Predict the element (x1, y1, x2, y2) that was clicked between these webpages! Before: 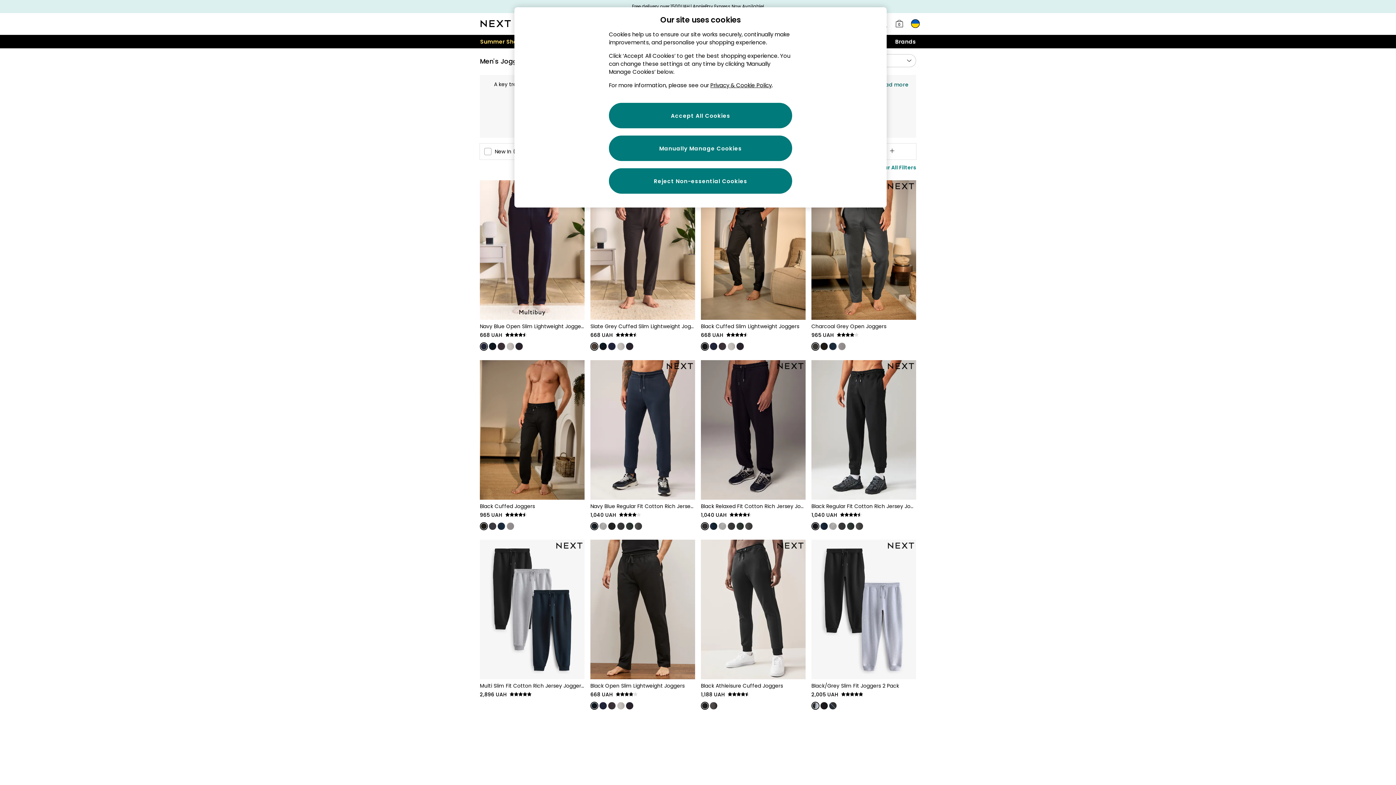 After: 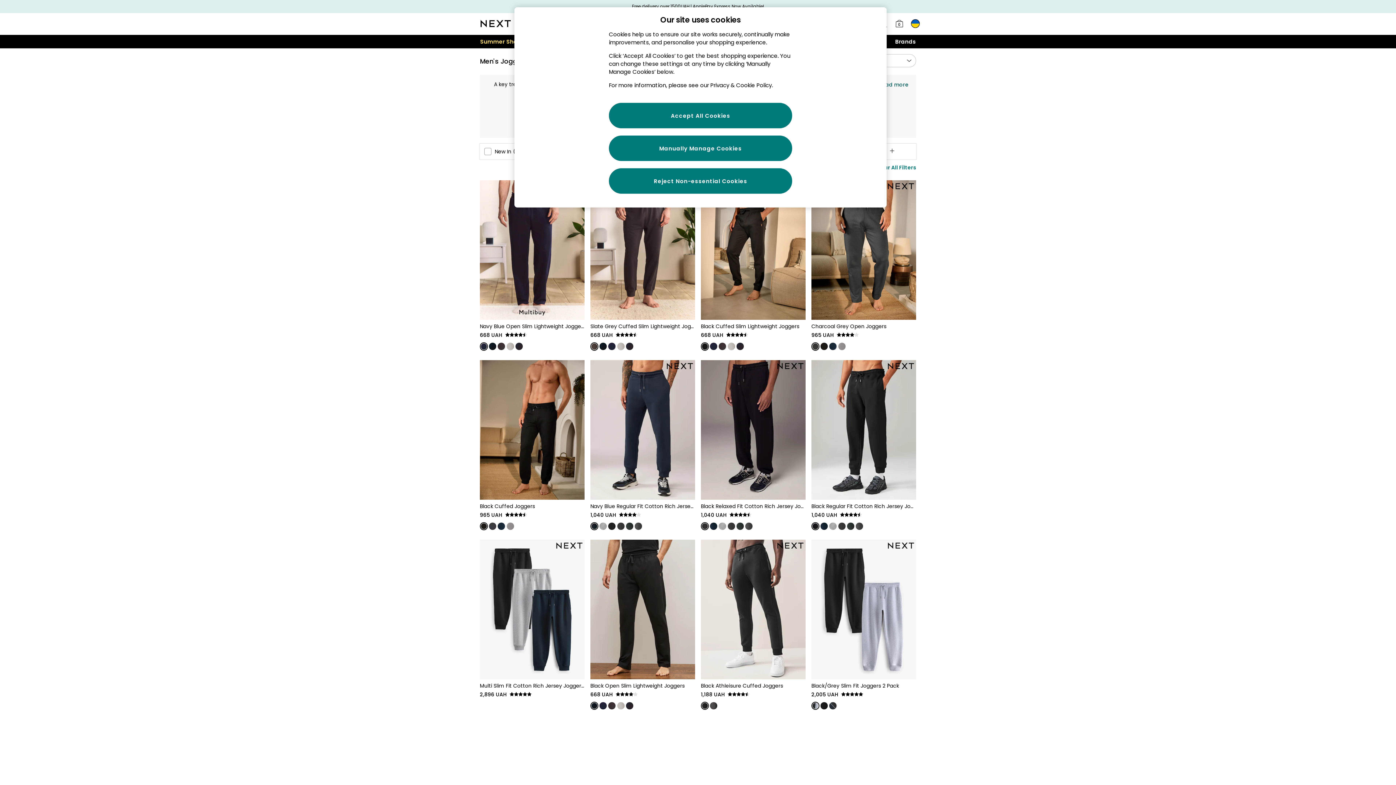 Action: bbox: (710, 81, 772, 89) label: Privacy & Cookie Policy